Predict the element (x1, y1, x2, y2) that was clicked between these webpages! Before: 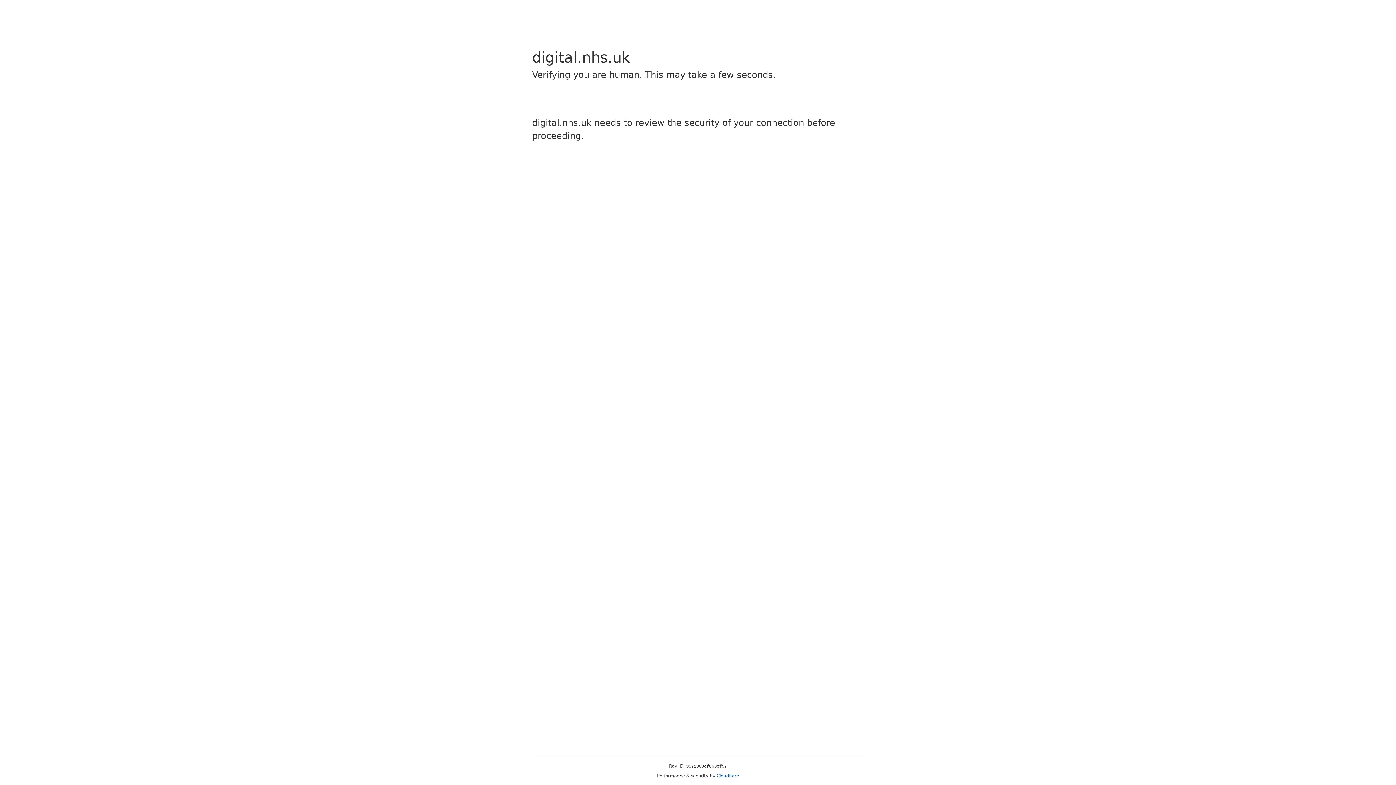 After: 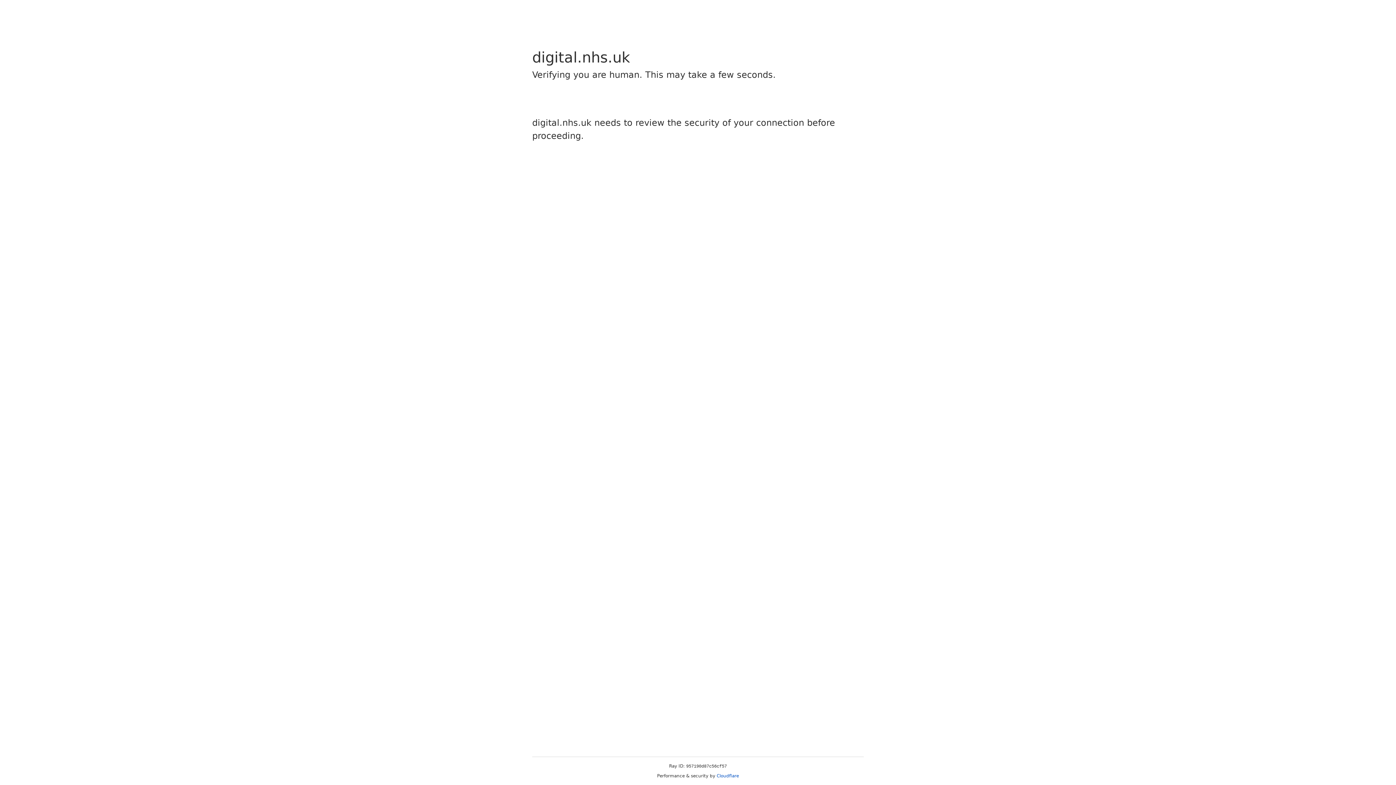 Action: label: Cloudflare bbox: (716, 773, 739, 778)